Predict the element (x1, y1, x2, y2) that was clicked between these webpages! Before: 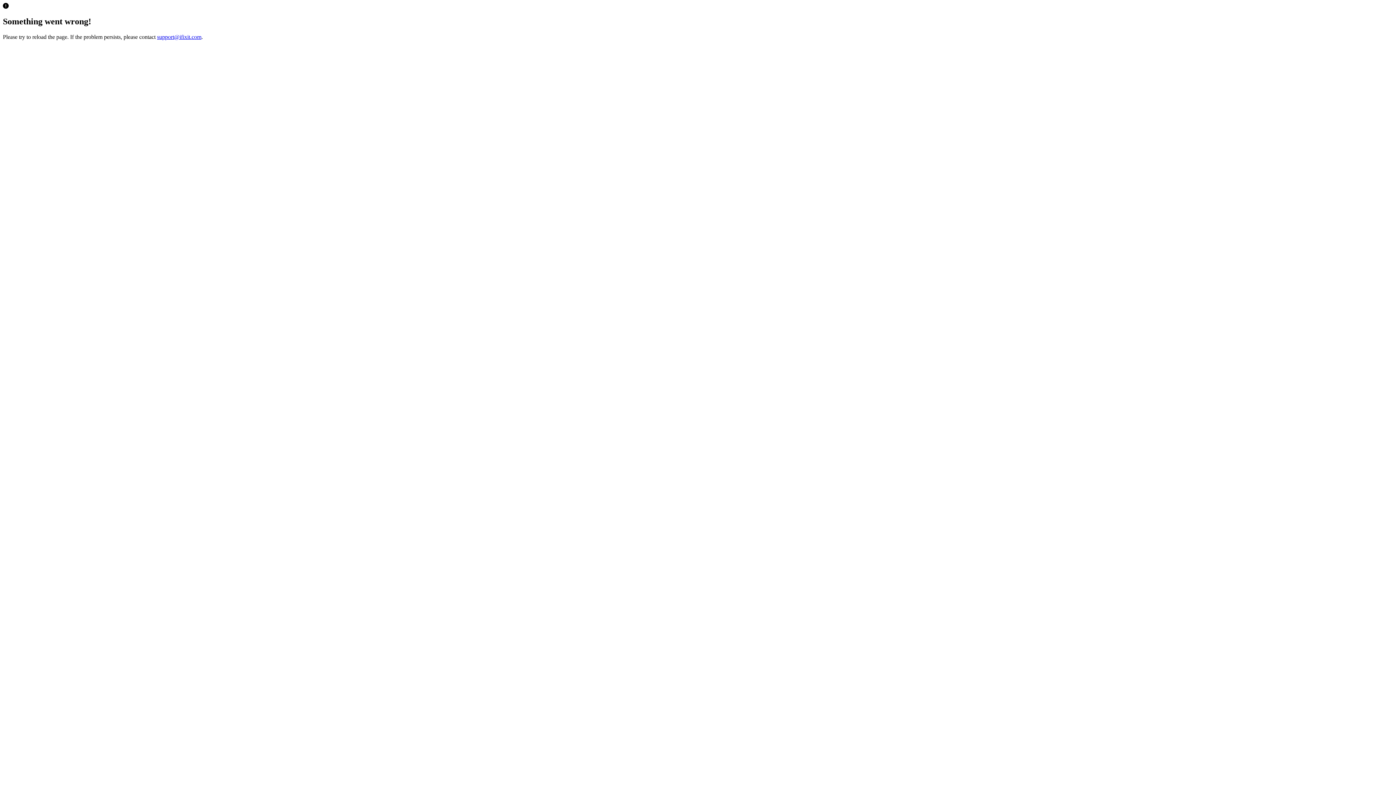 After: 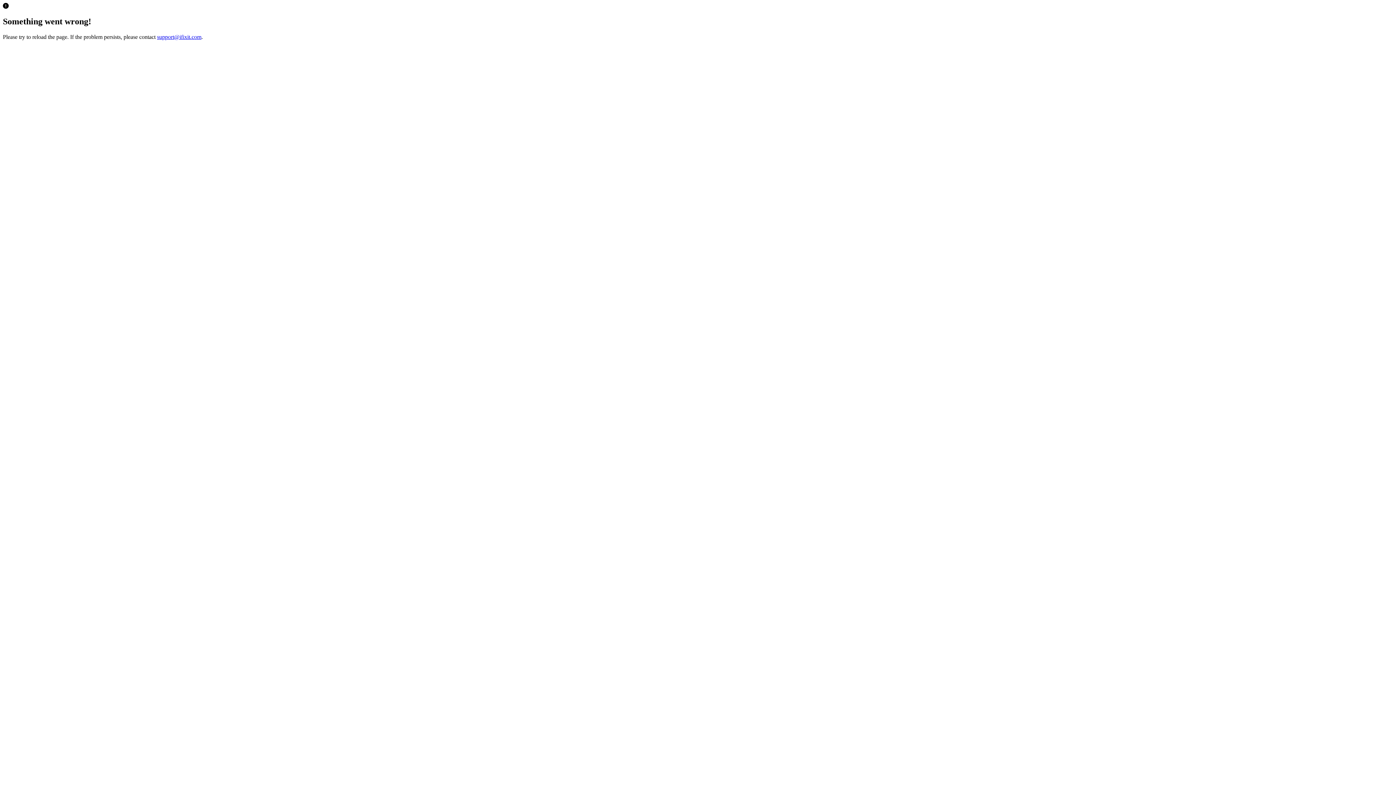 Action: bbox: (157, 33, 201, 39) label: support@ifixit.com